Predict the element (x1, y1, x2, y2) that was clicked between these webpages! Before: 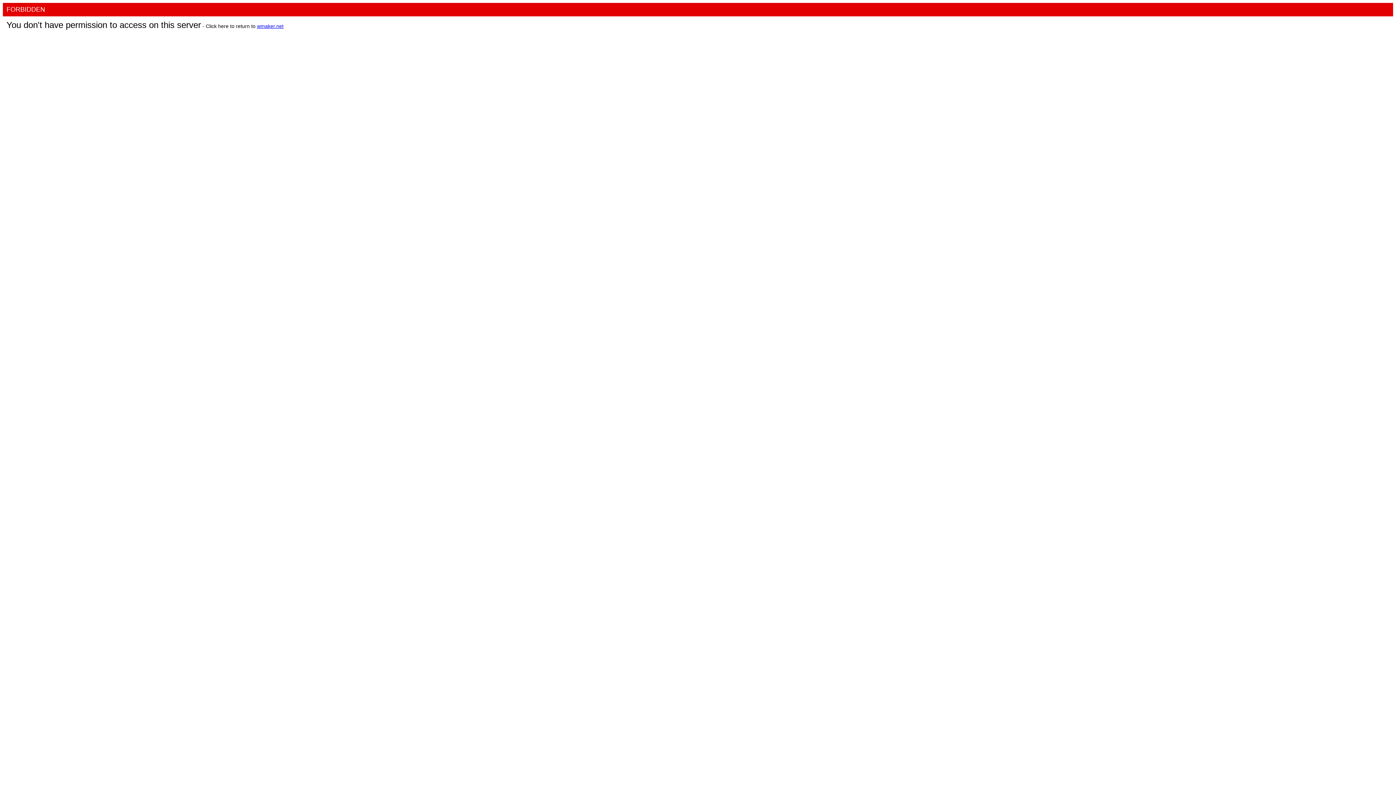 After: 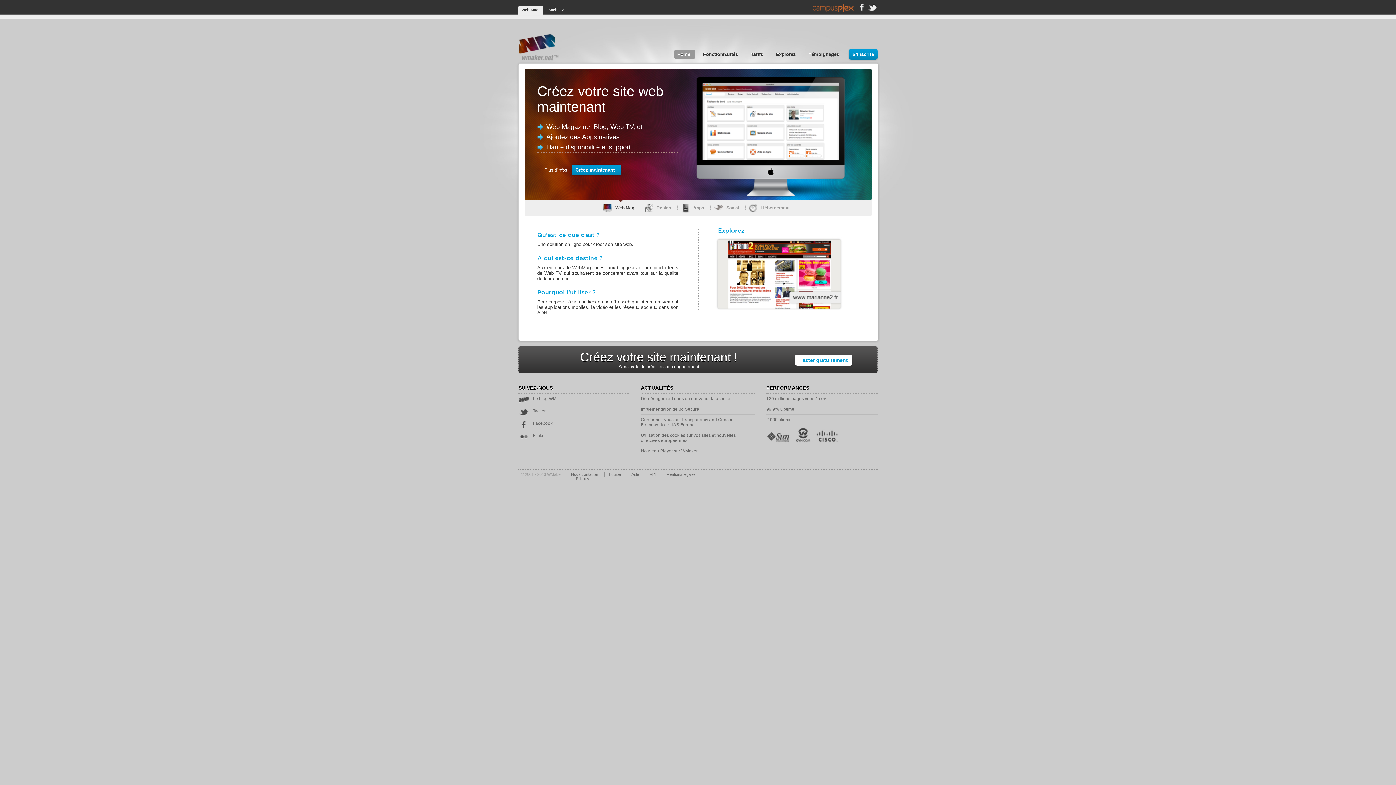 Action: label: wmaker.net bbox: (257, 23, 283, 29)